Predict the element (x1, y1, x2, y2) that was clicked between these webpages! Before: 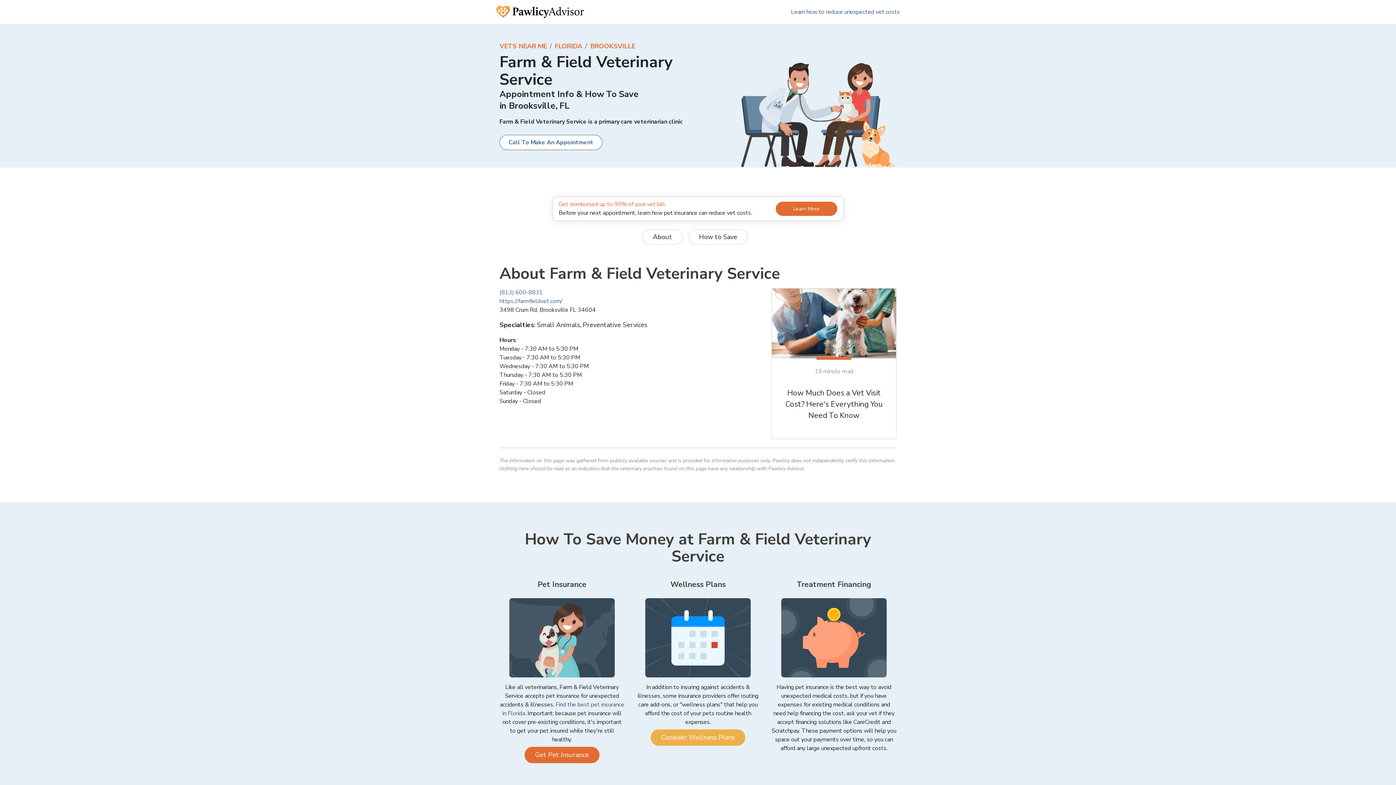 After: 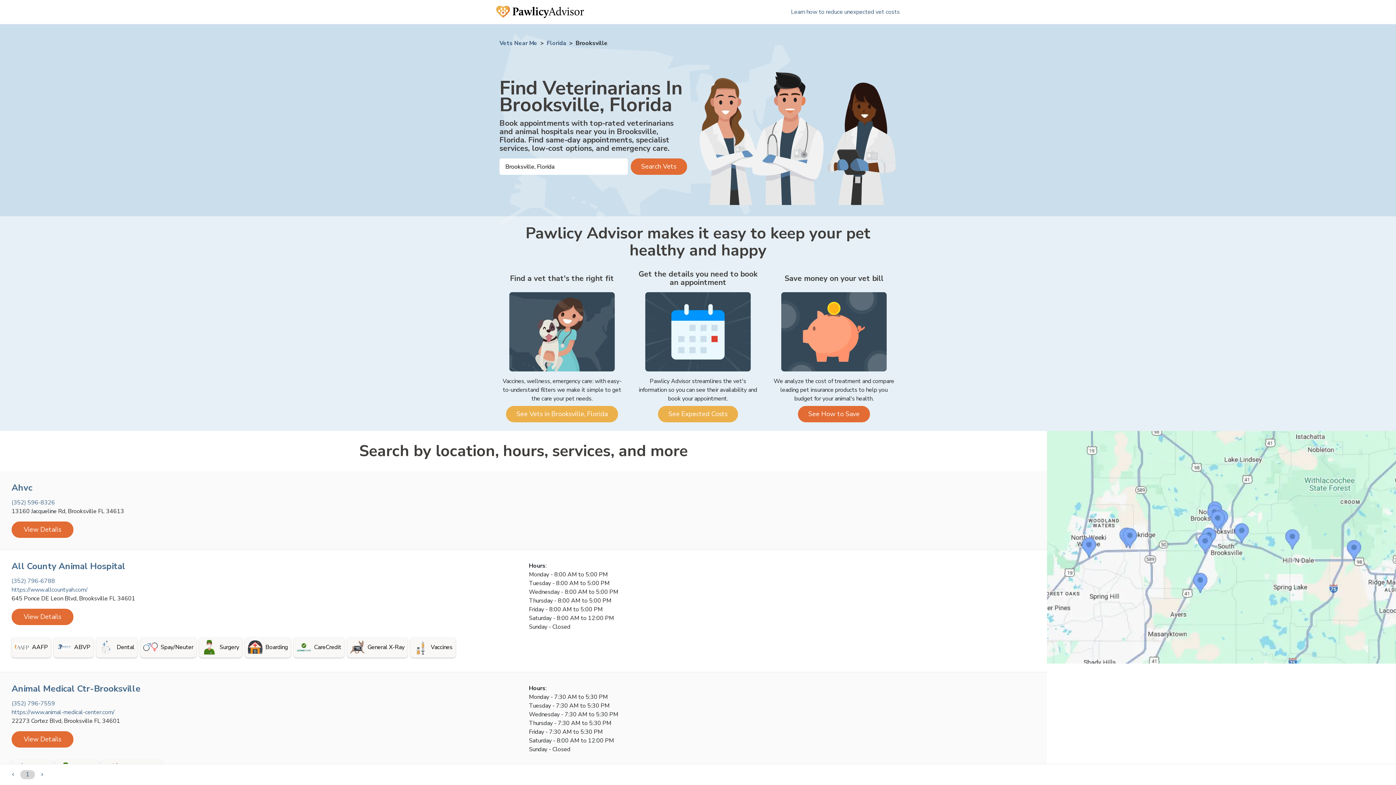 Action: bbox: (590, 41, 635, 50) label: BROOKSVILLE